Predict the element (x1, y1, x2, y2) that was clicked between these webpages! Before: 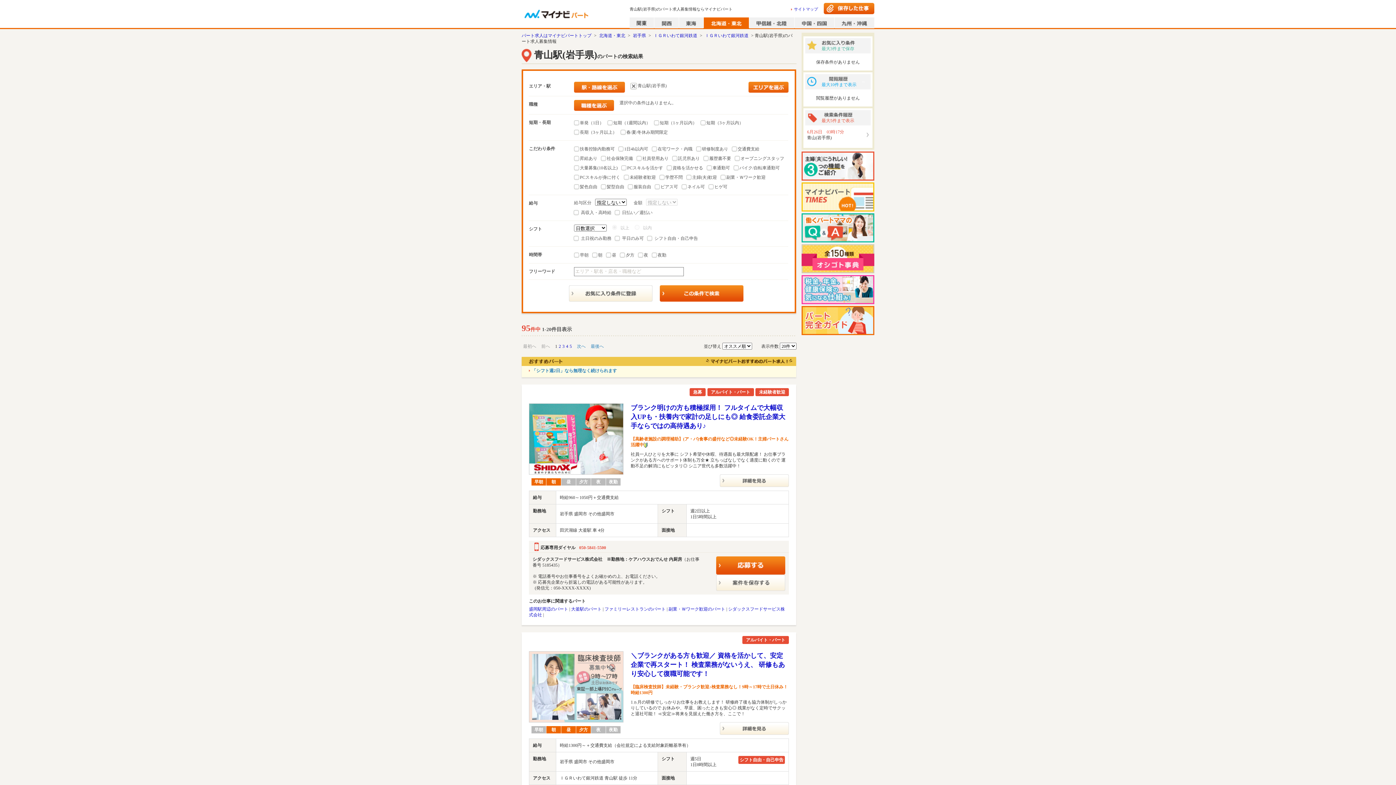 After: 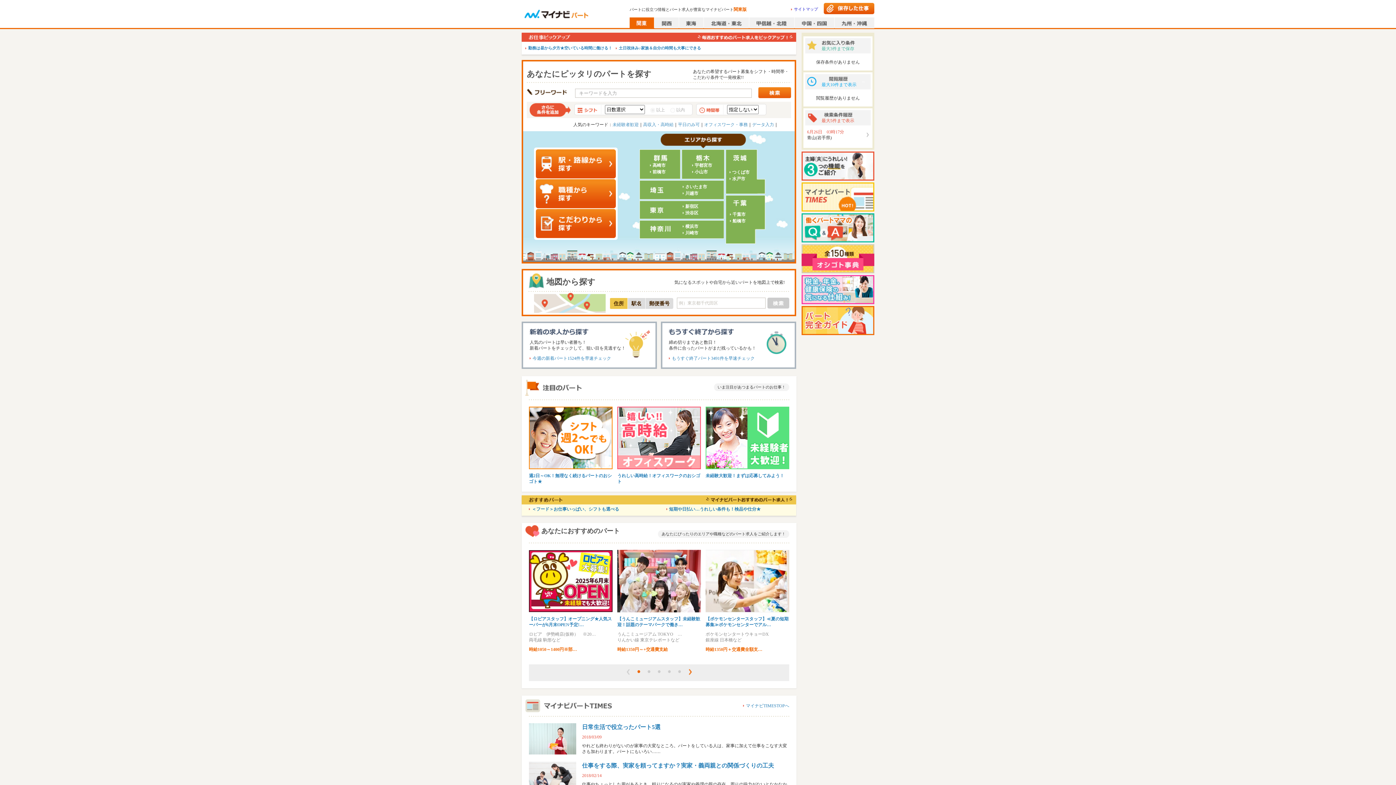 Action: bbox: (521, 33, 591, 38) label: パート求人はマイナビパートトップ